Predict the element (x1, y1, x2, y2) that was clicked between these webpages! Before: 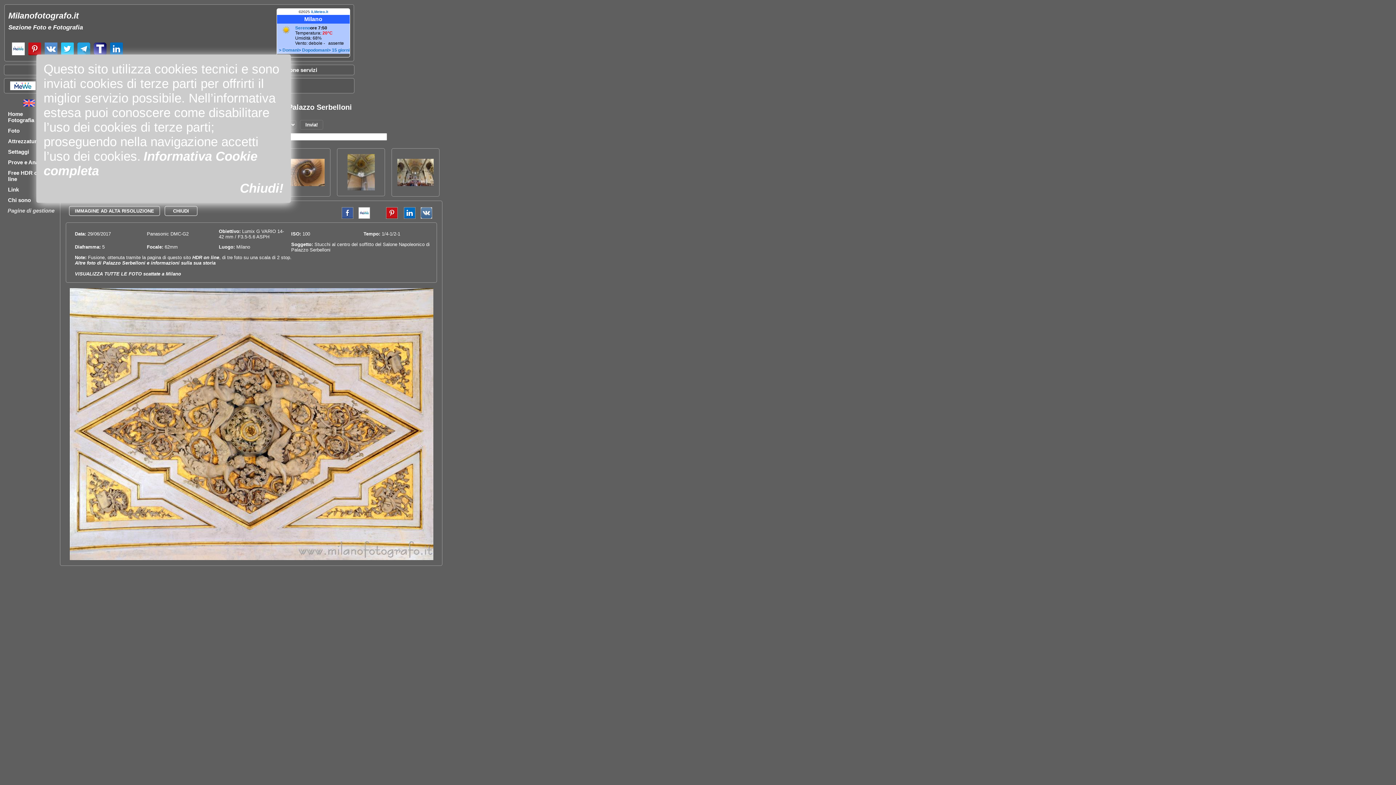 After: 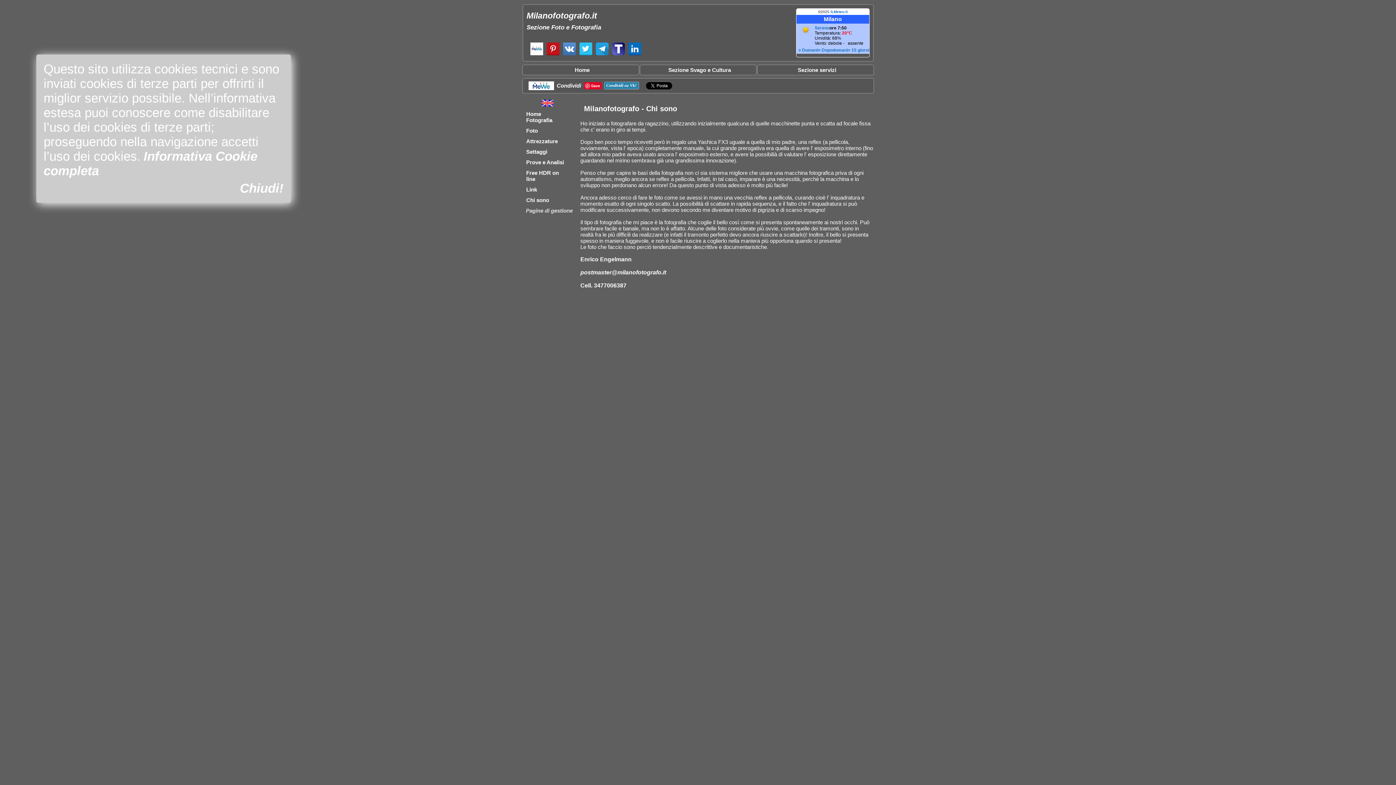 Action: bbox: (8, 197, 30, 203) label: Chi sono